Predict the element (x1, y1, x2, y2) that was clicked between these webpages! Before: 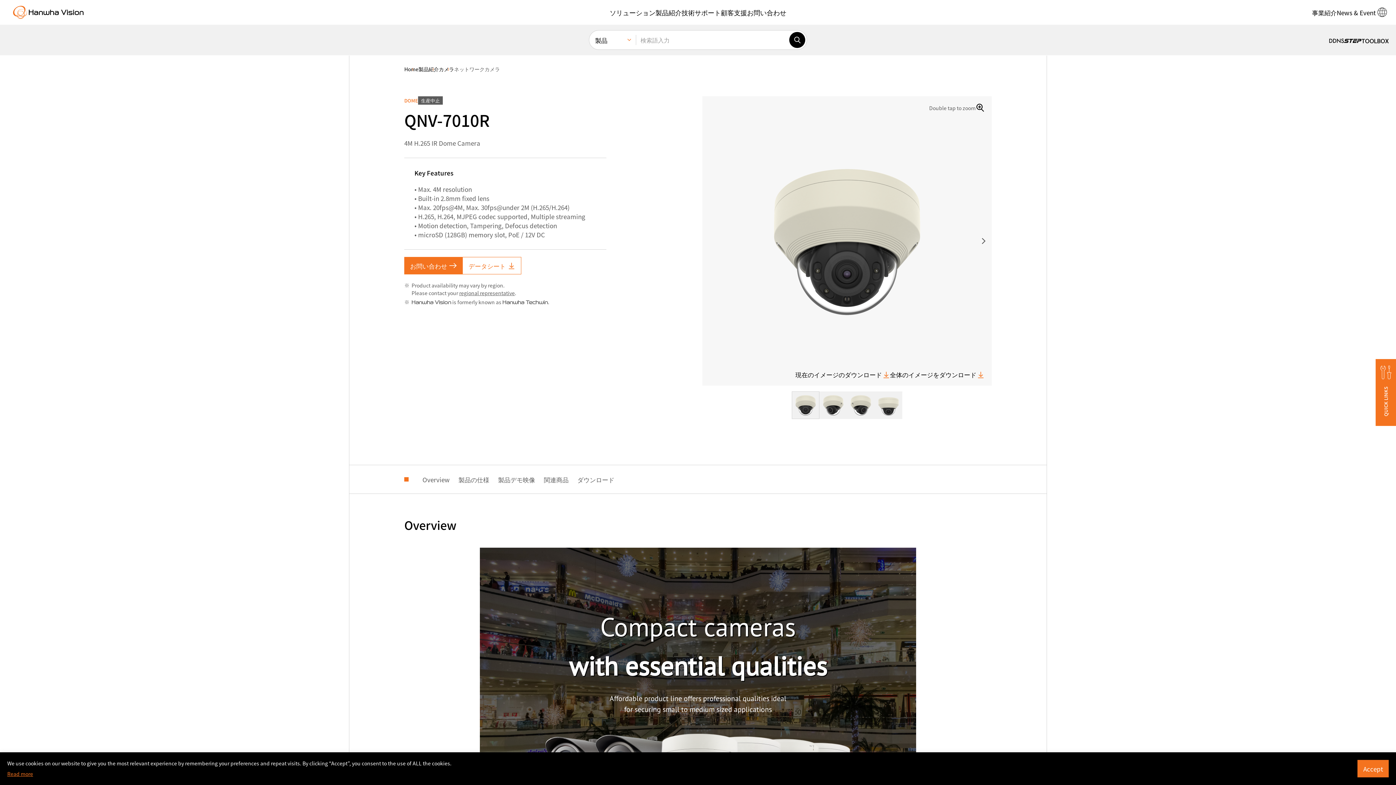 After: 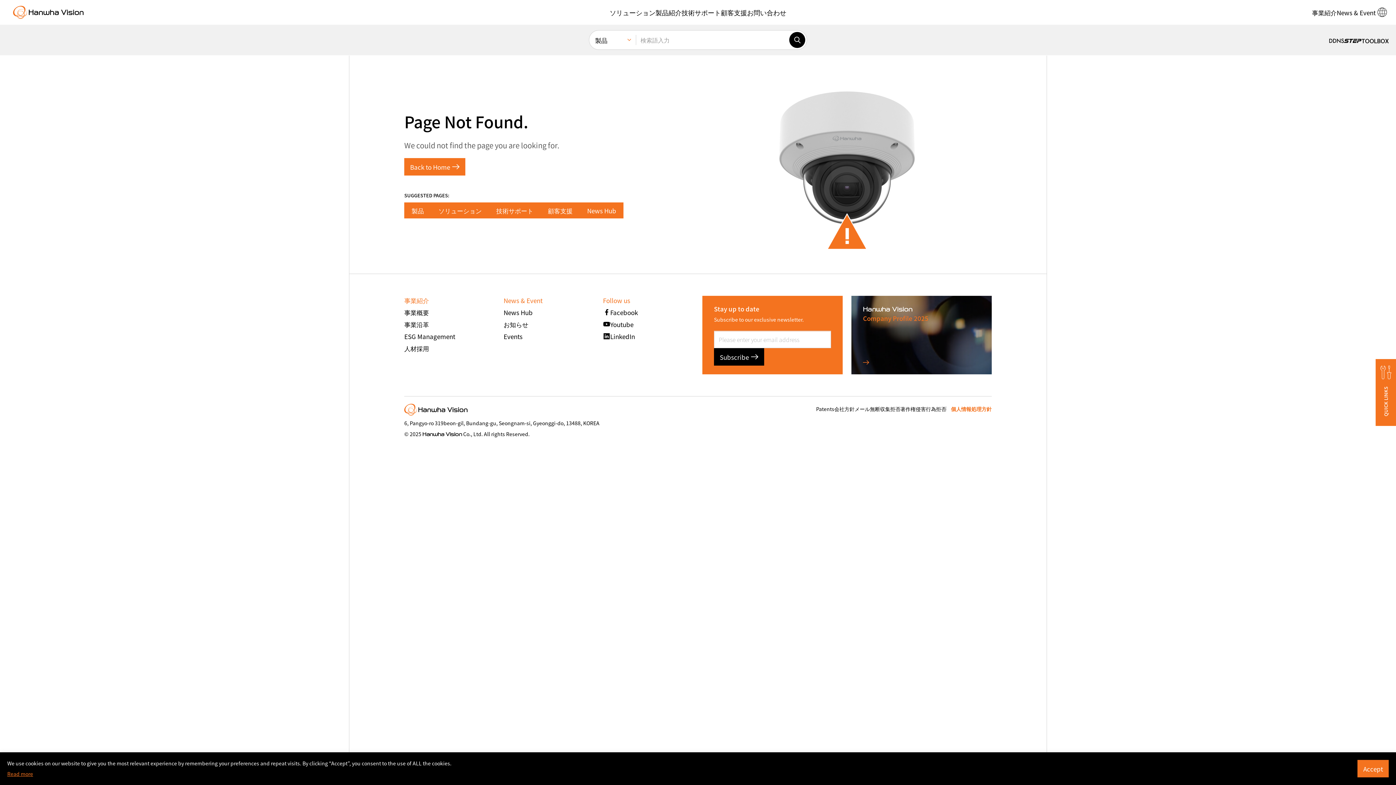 Action: bbox: (438, 65, 454, 72) label: カメラ